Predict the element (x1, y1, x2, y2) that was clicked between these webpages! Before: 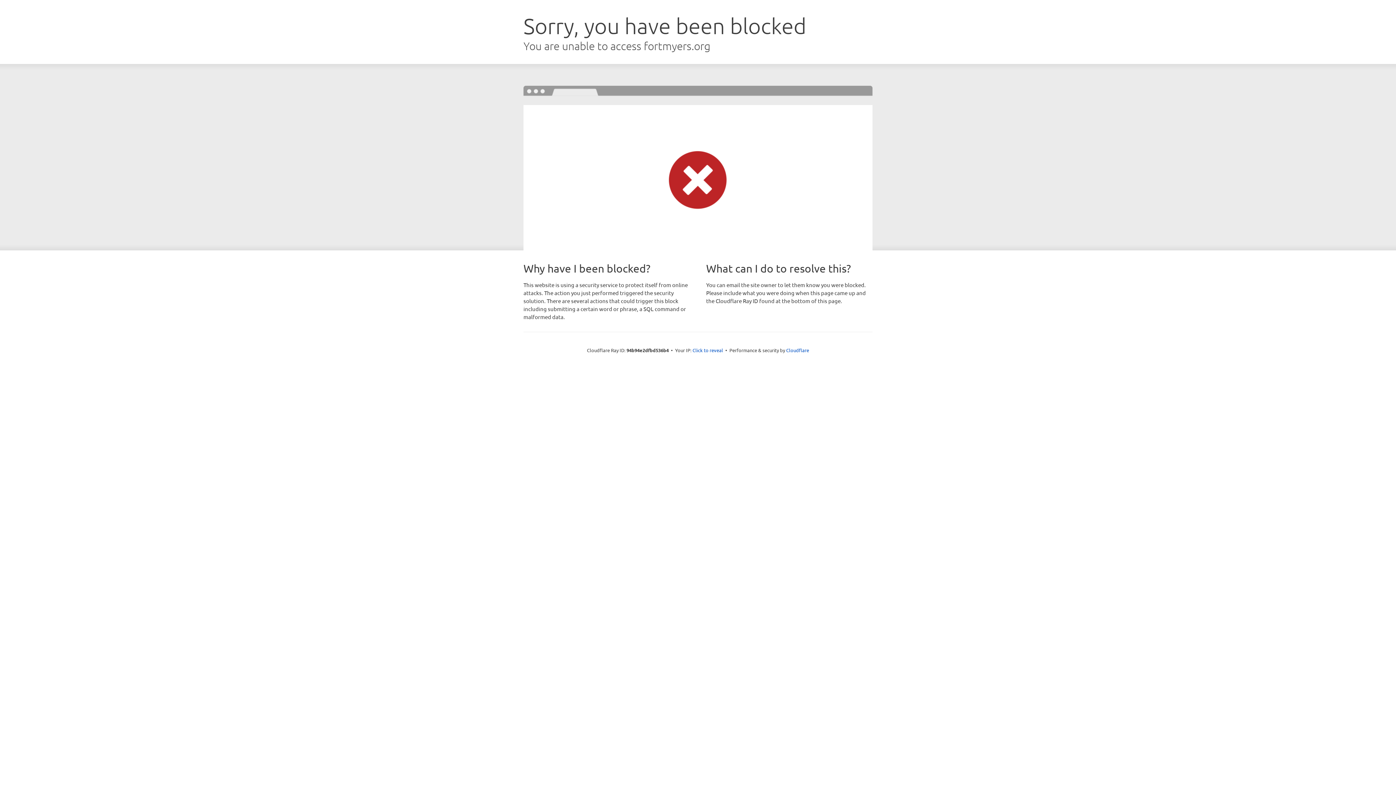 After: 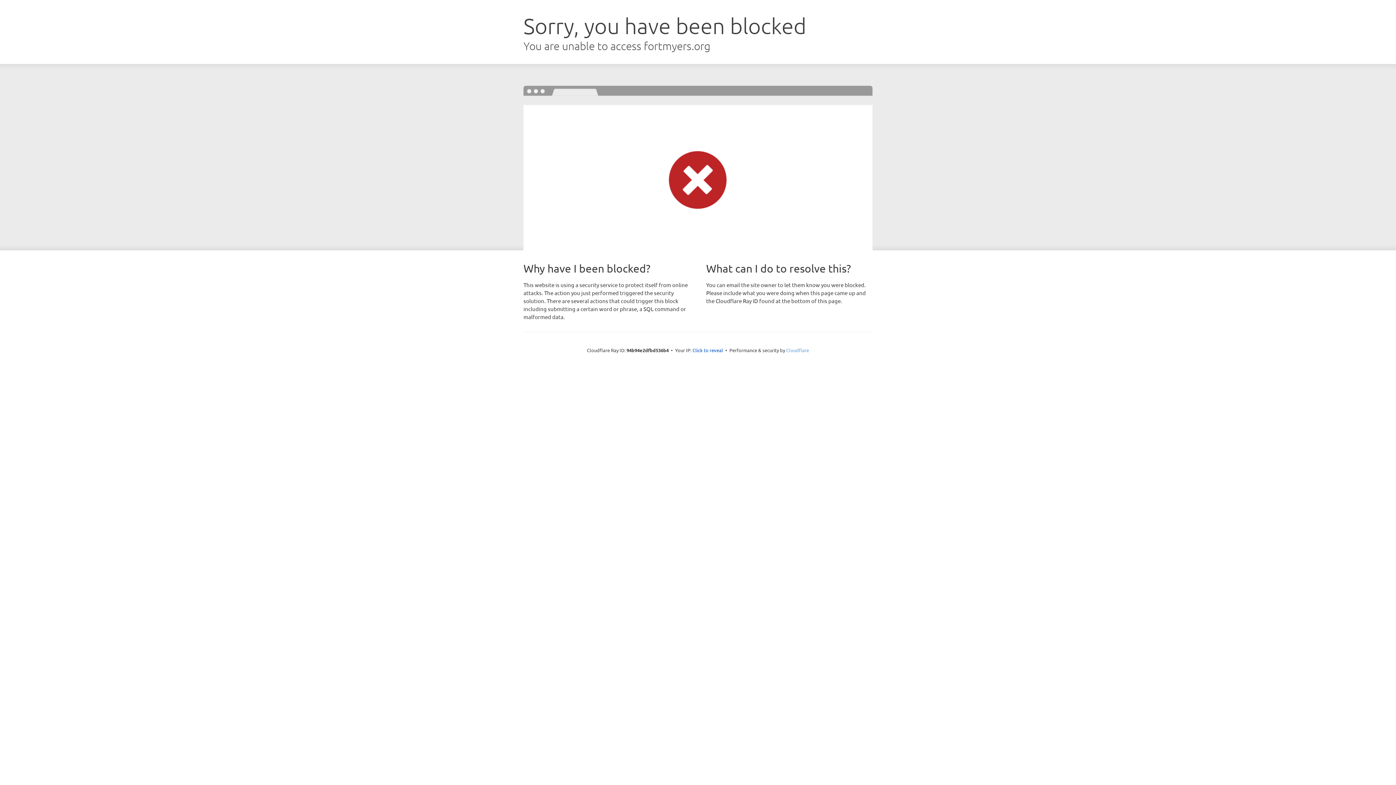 Action: label: Cloudflare bbox: (786, 347, 809, 353)